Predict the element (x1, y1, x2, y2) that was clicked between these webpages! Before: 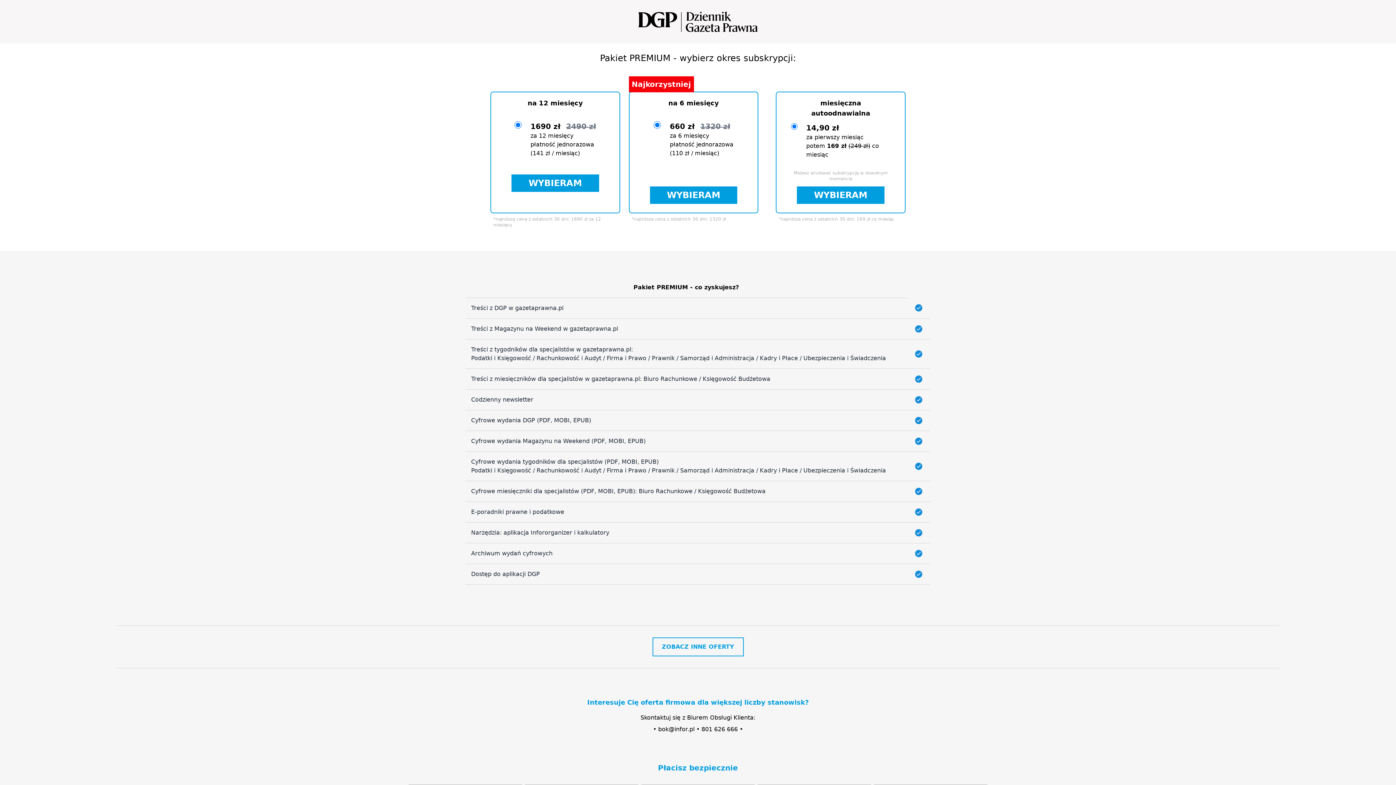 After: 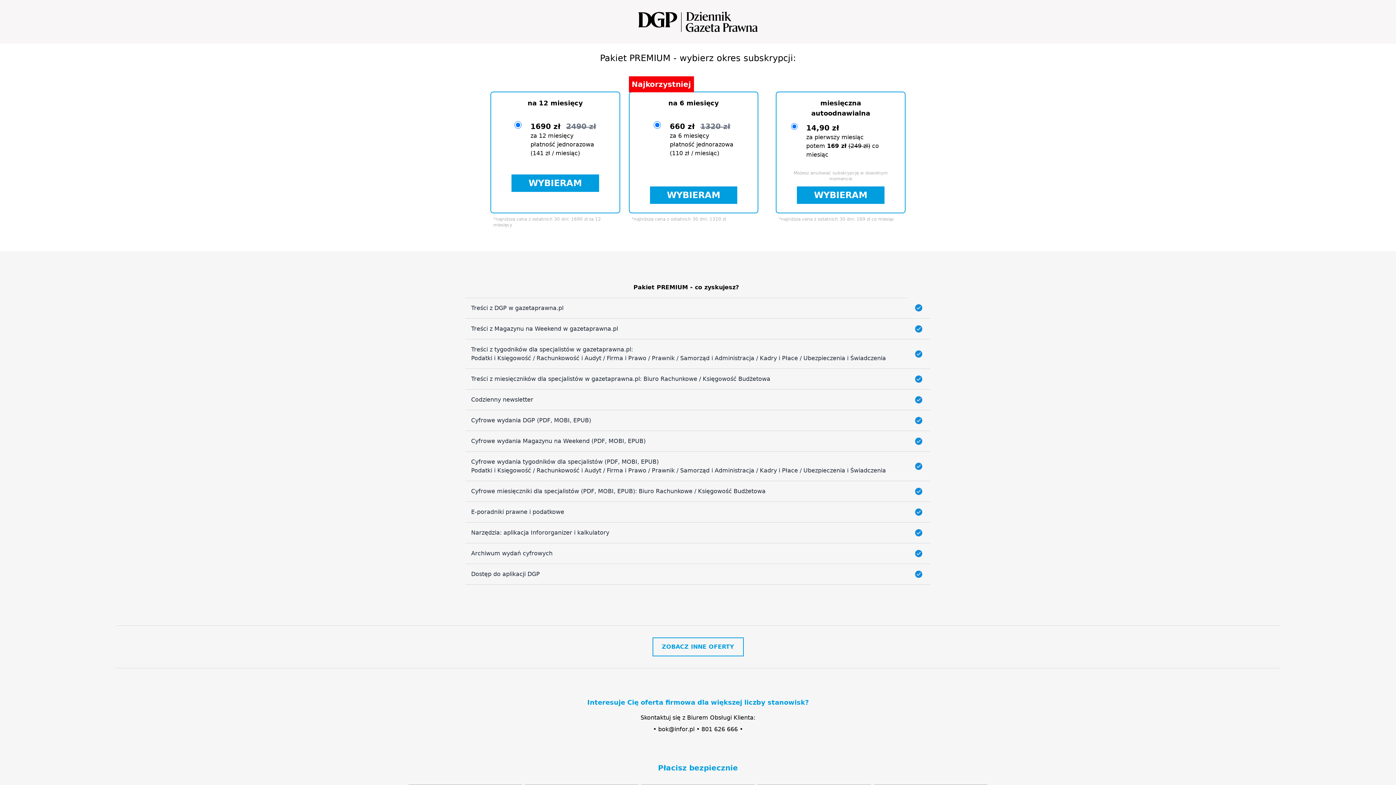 Action: label: 801 626 666 bbox: (701, 726, 738, 733)